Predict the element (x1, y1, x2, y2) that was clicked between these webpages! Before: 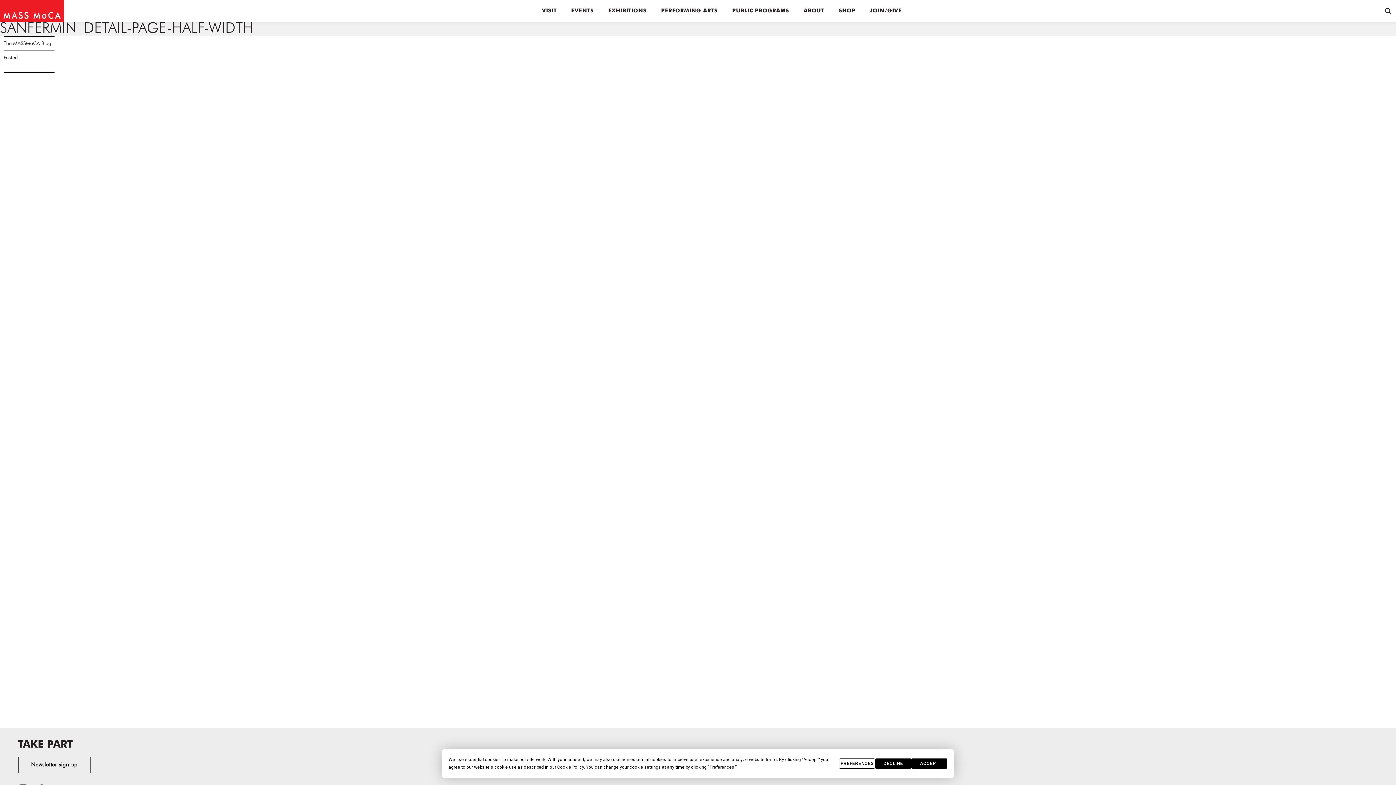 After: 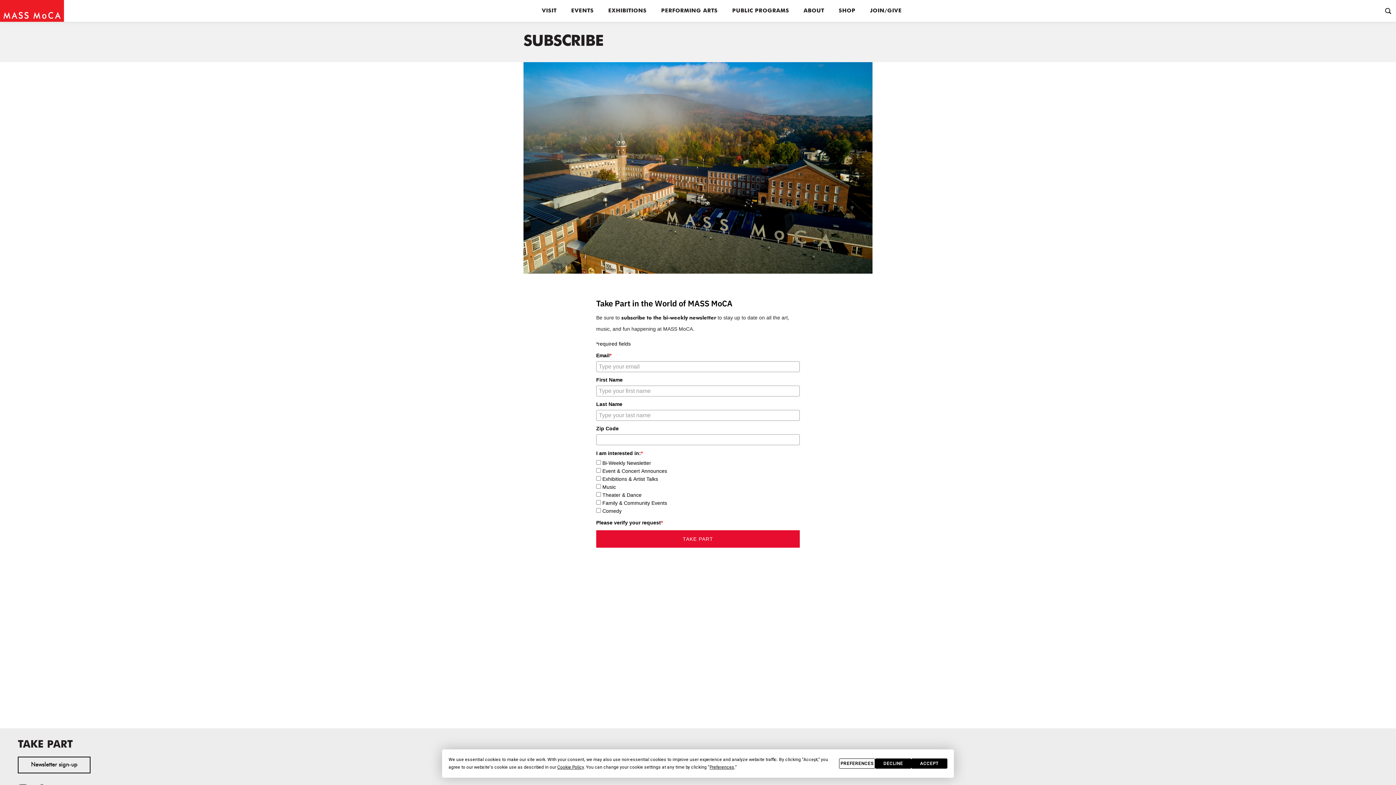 Action: label: Newsletter sign-up bbox: (17, 757, 90, 773)